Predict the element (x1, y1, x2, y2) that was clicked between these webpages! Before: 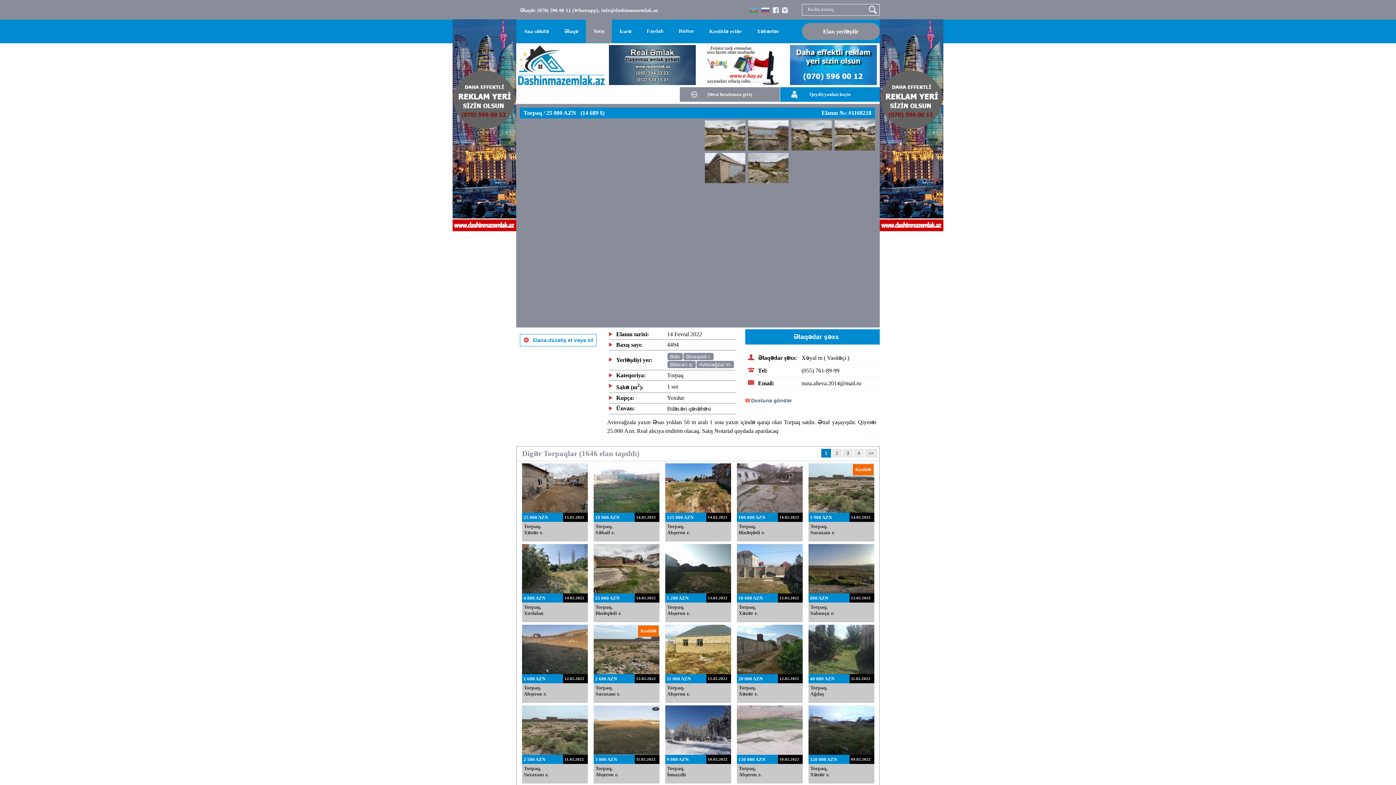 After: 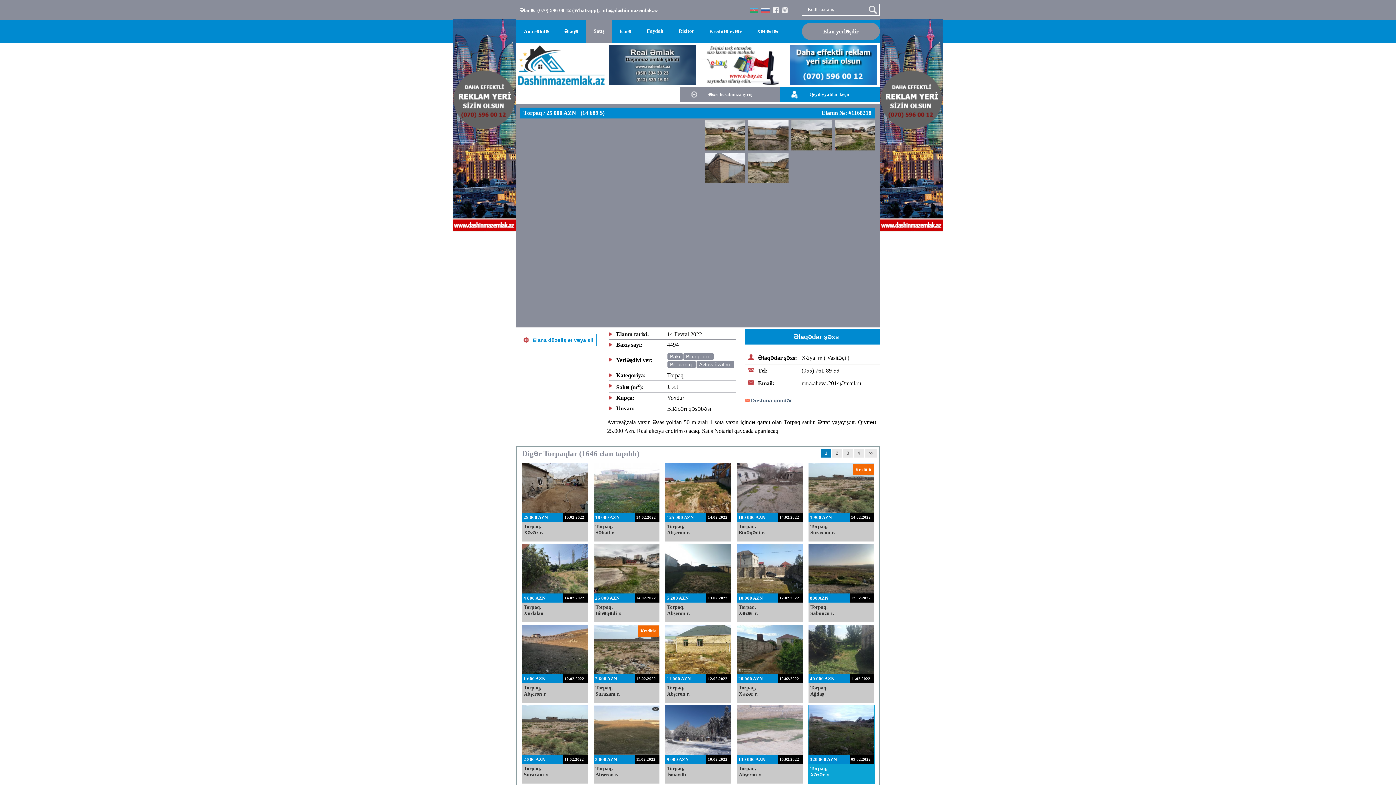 Action: label: 320 000 AZN

09.02.2022

Torpaq,
Xəzər r. bbox: (808, 705, 874, 784)